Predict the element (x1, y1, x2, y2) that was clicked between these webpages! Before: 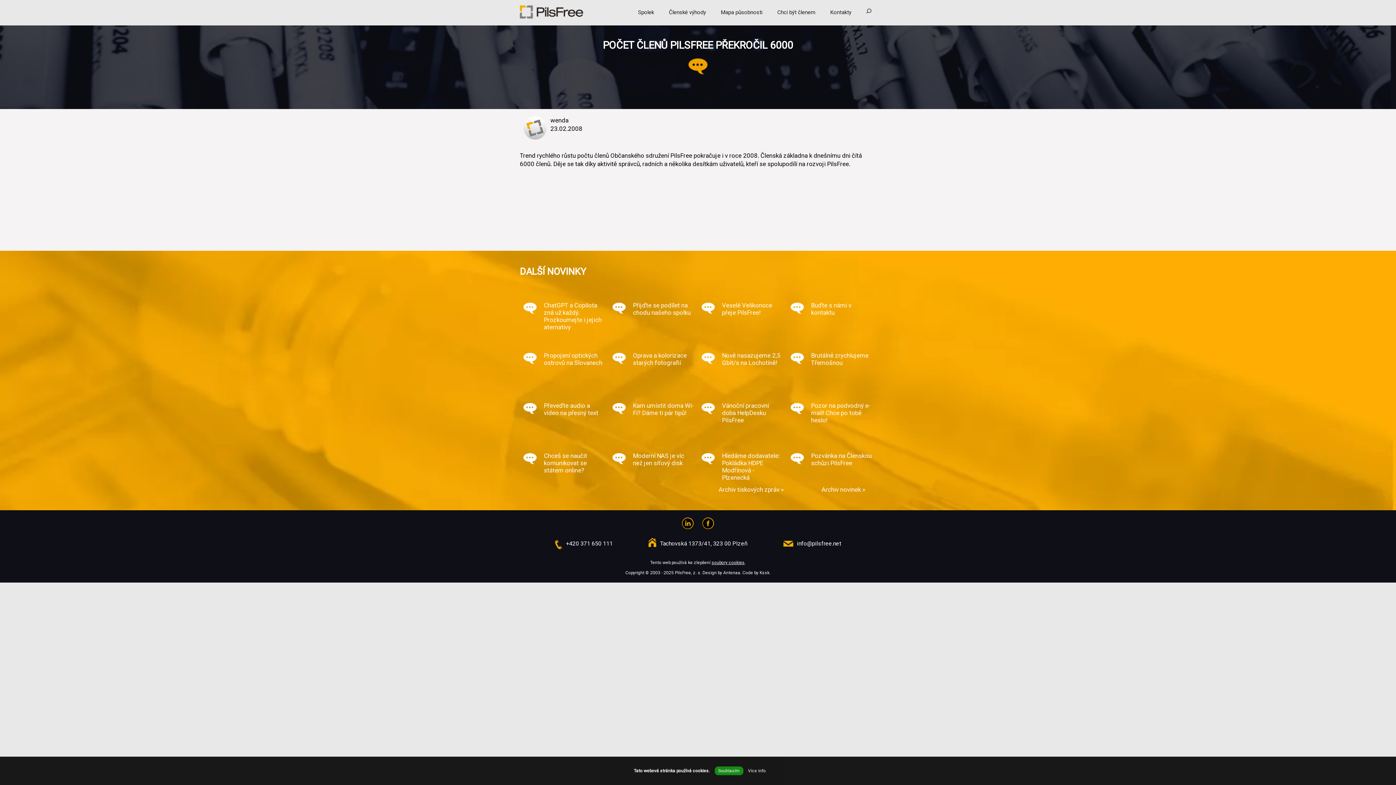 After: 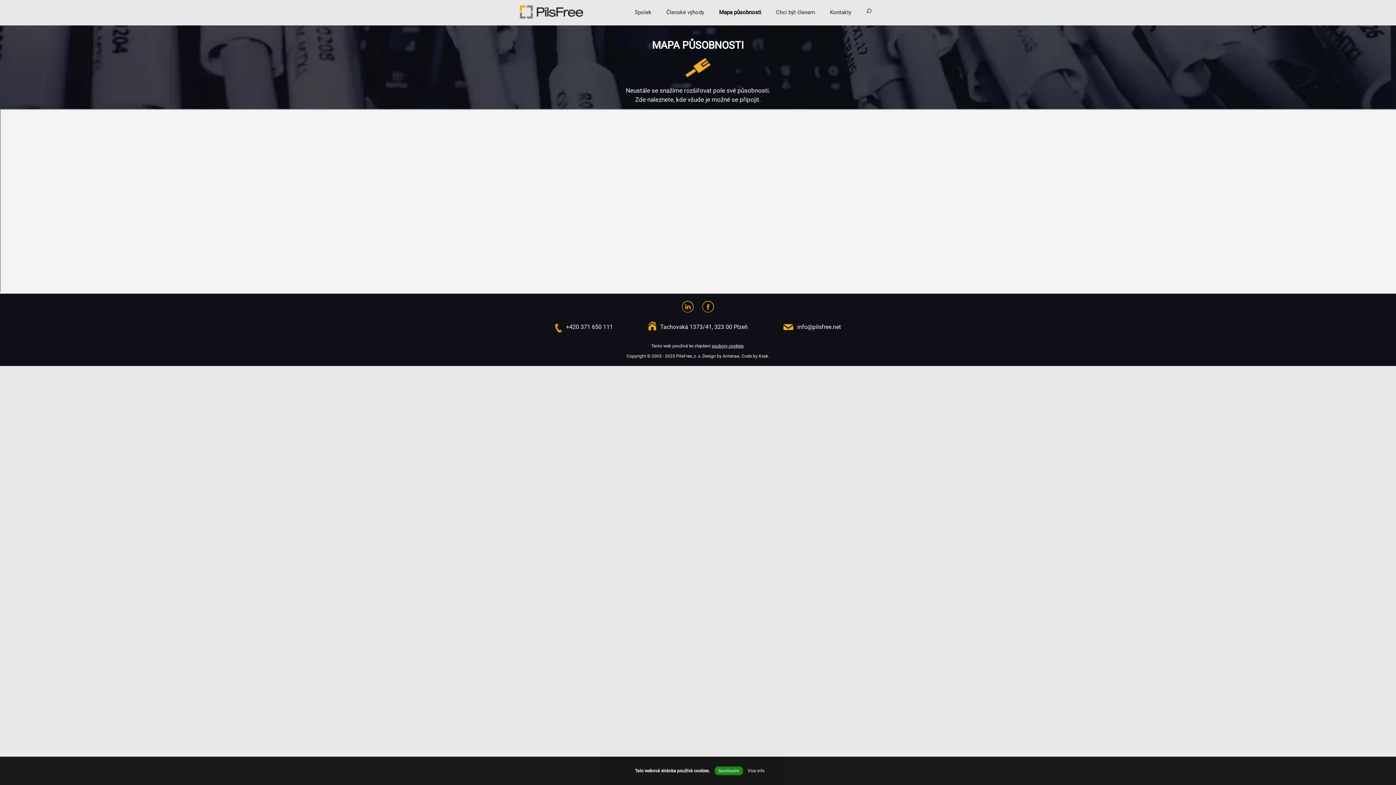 Action: bbox: (718, 7, 765, 16) label: Mapa působnosti